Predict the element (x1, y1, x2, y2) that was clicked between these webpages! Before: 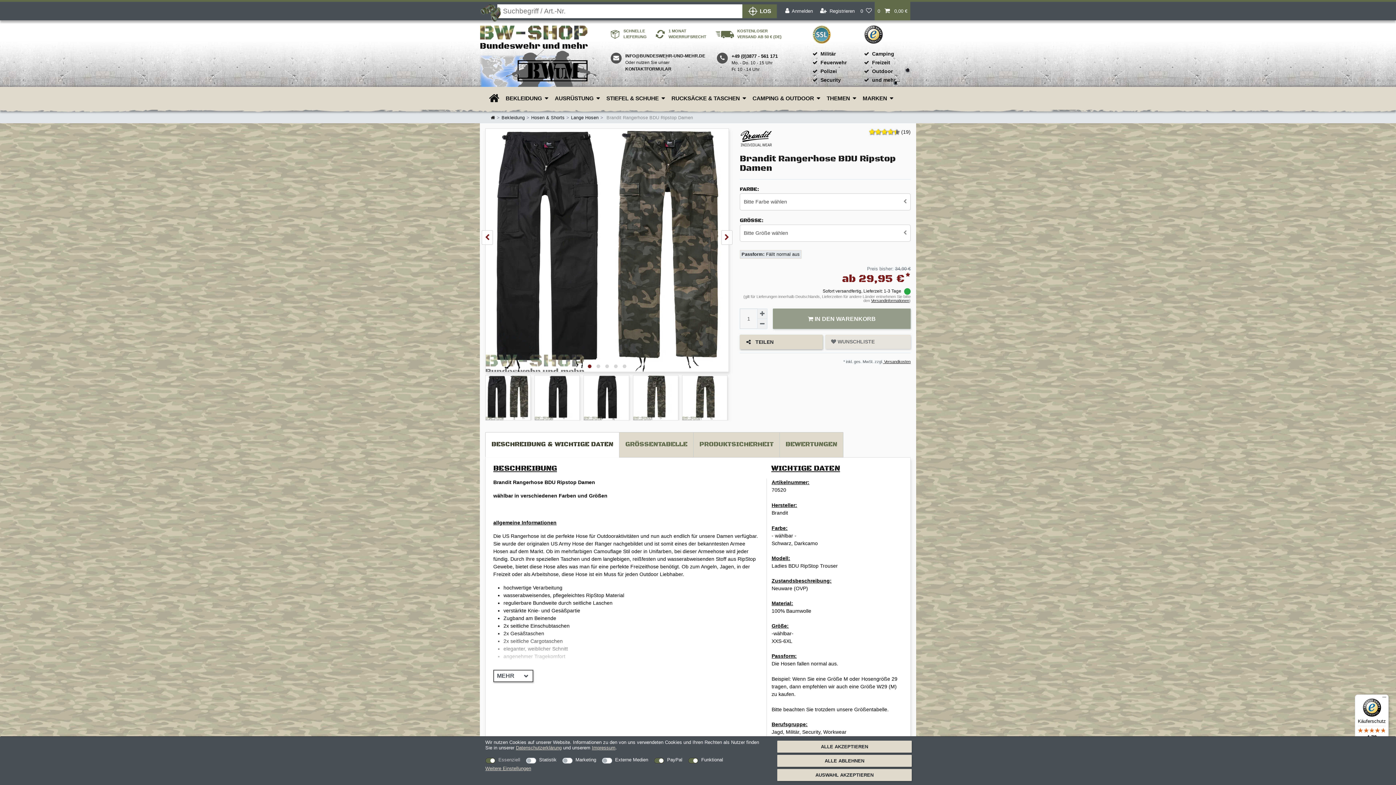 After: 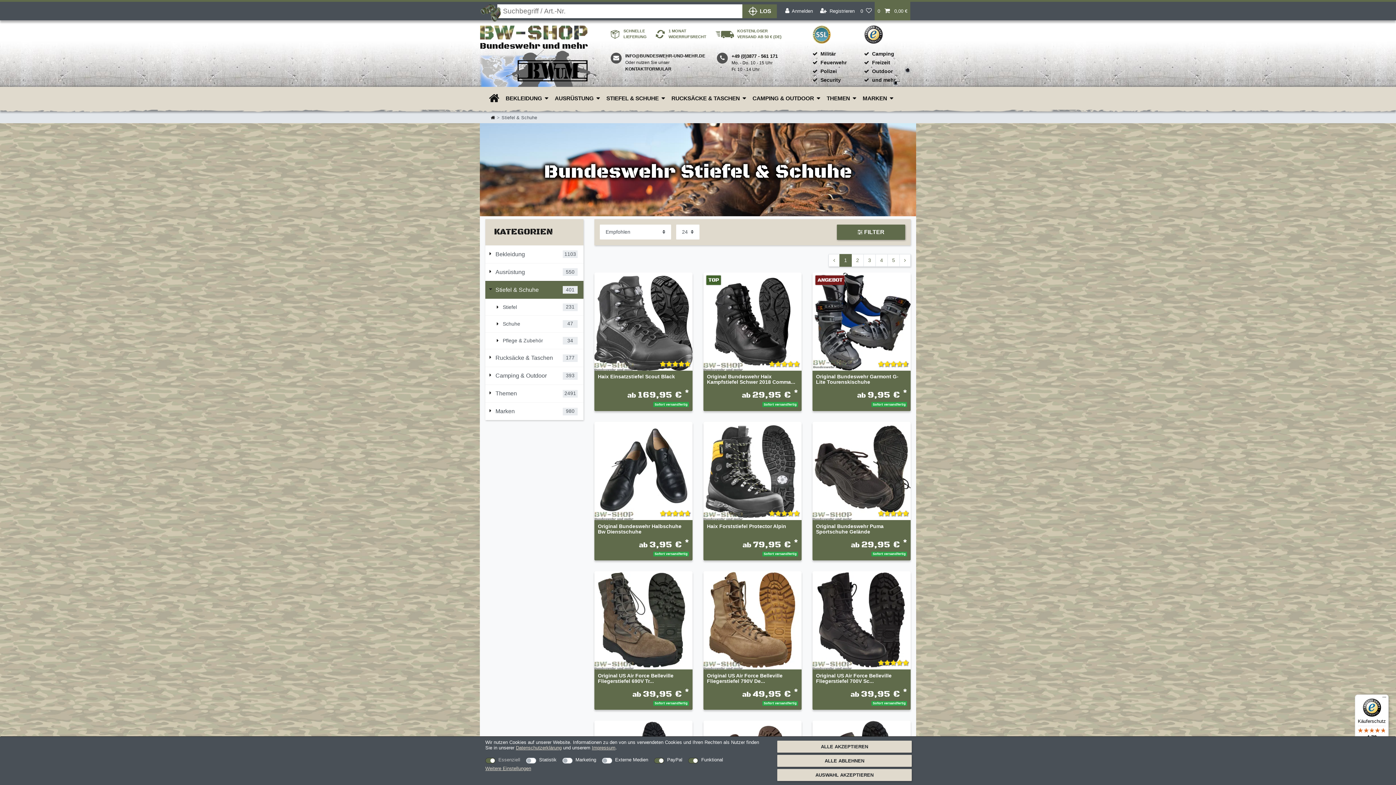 Action: label: STIEFEL & SCHUHE bbox: (602, 86, 668, 109)